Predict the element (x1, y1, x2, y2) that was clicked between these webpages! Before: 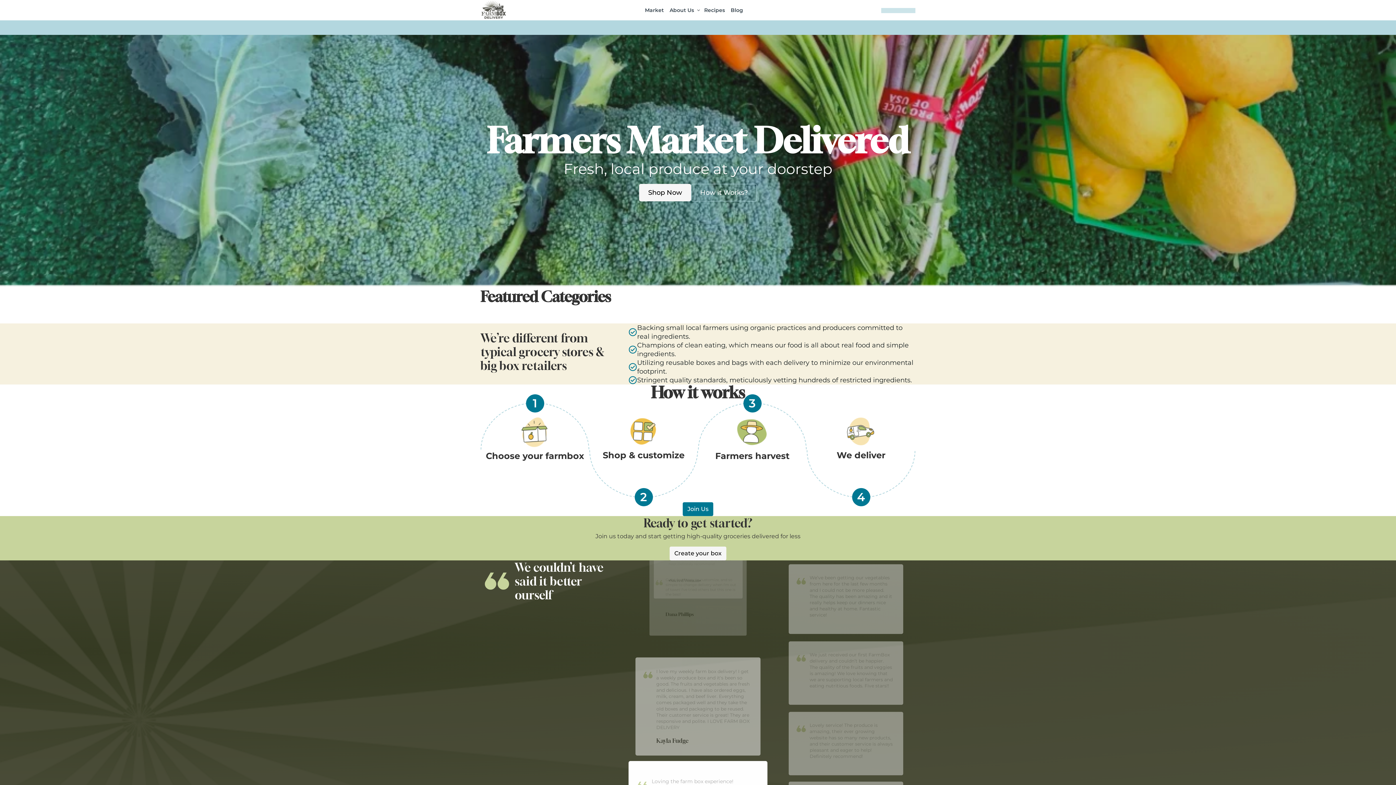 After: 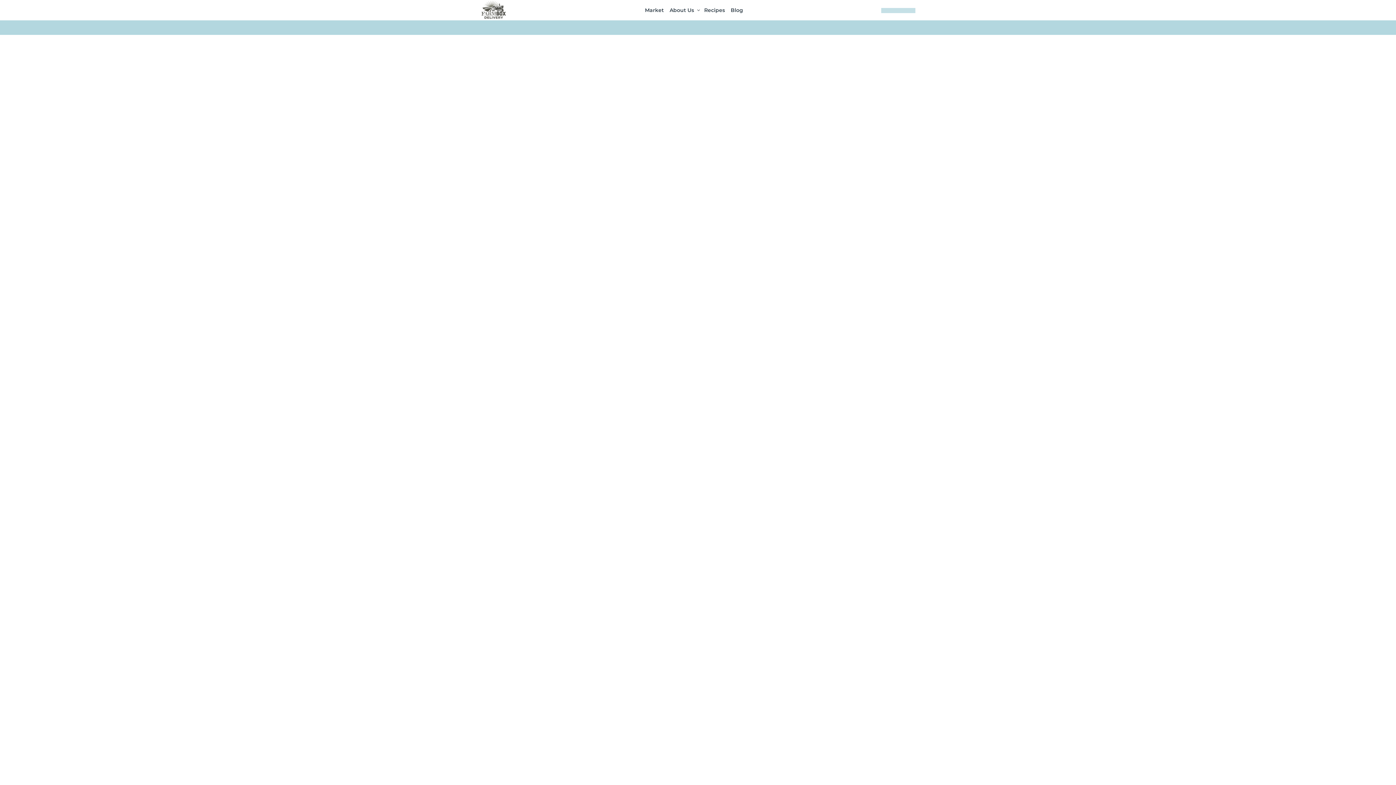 Action: bbox: (639, 184, 691, 201) label: Shop Now